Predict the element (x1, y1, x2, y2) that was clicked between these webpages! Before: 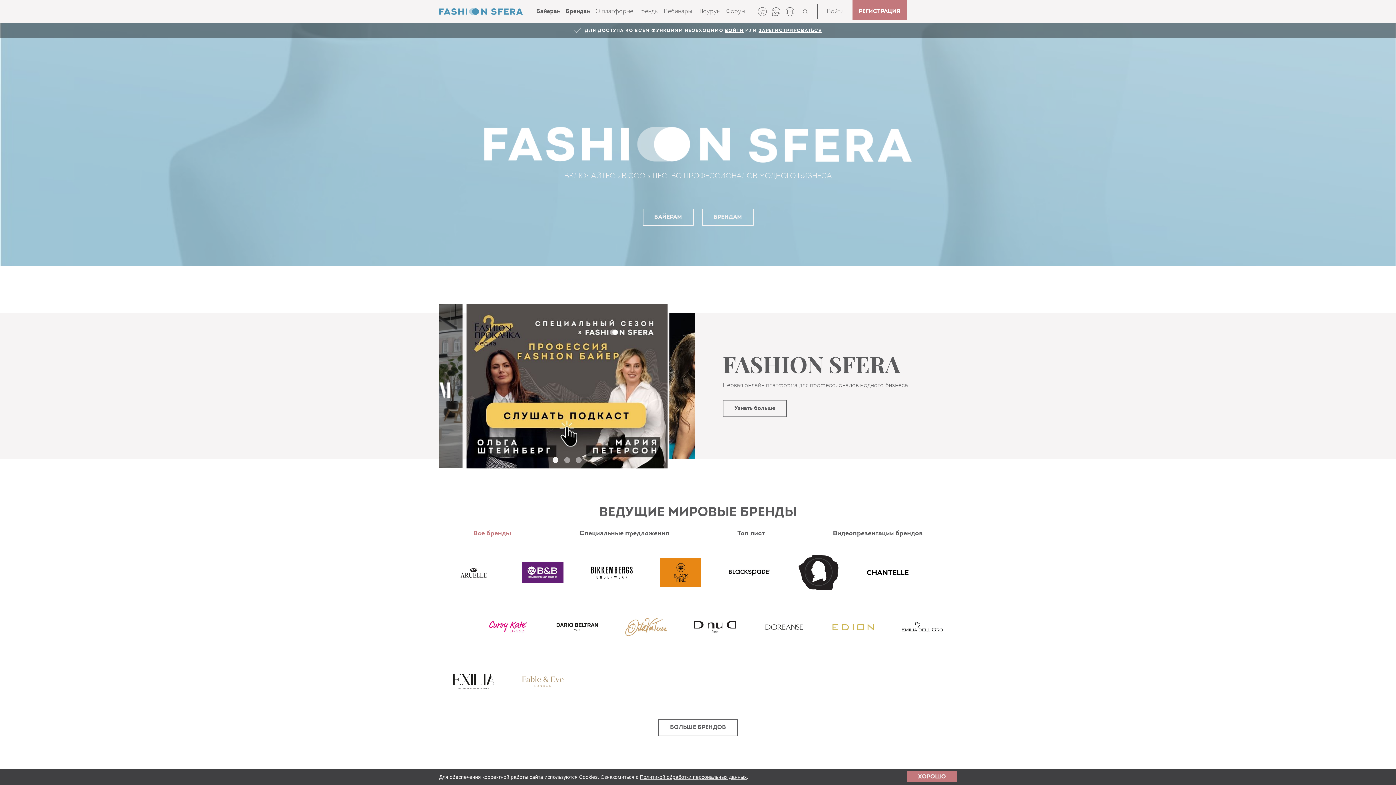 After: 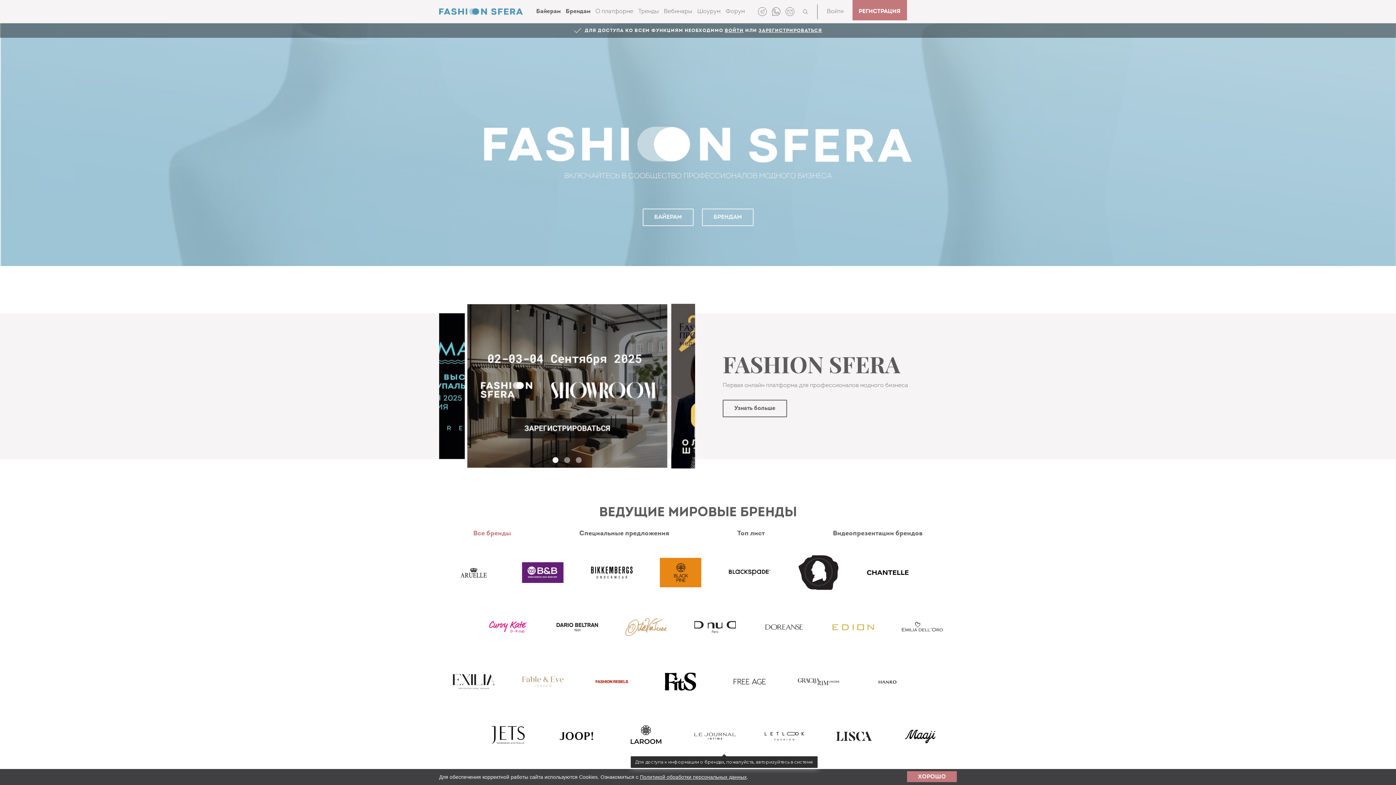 Action: bbox: (658, 719, 737, 736) label: БОЛЬШЕ БРЕНДОВ